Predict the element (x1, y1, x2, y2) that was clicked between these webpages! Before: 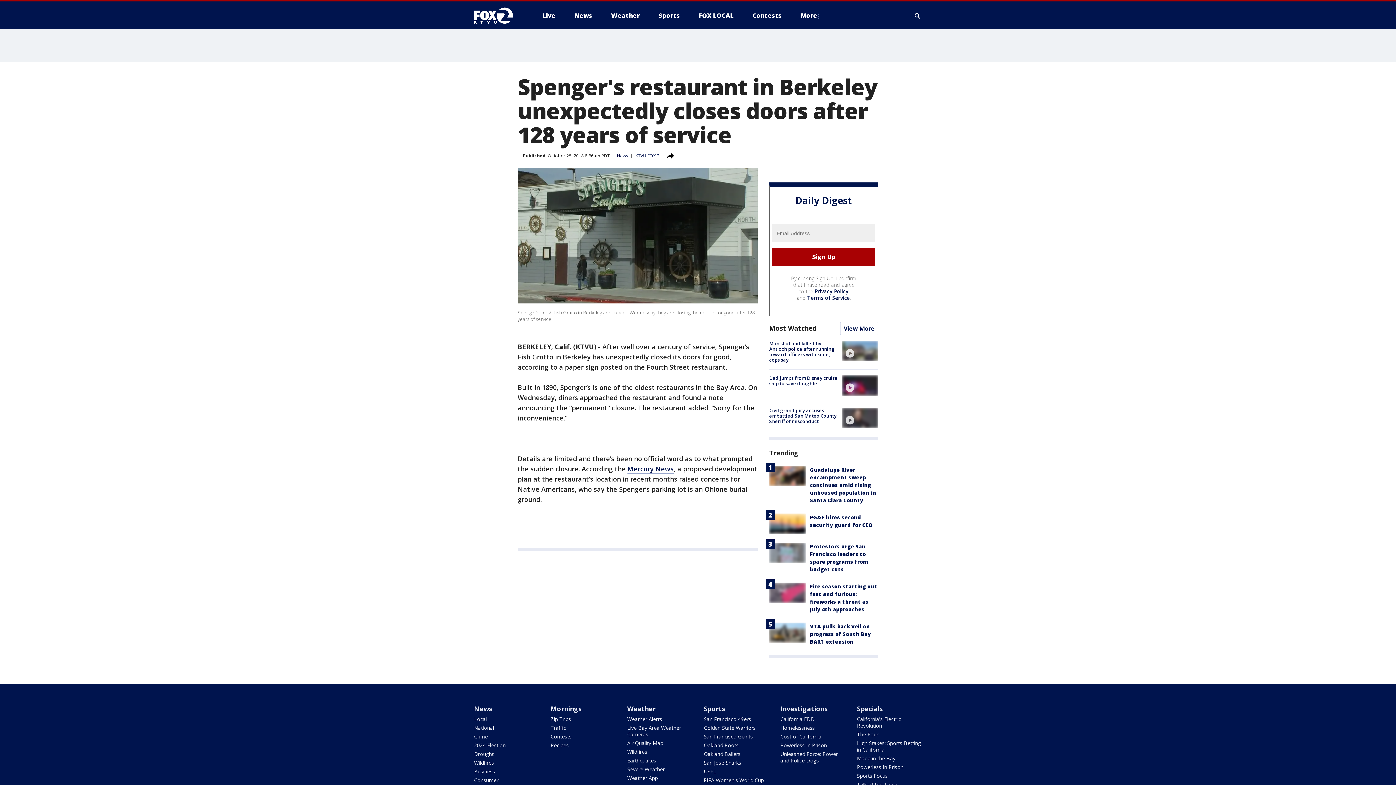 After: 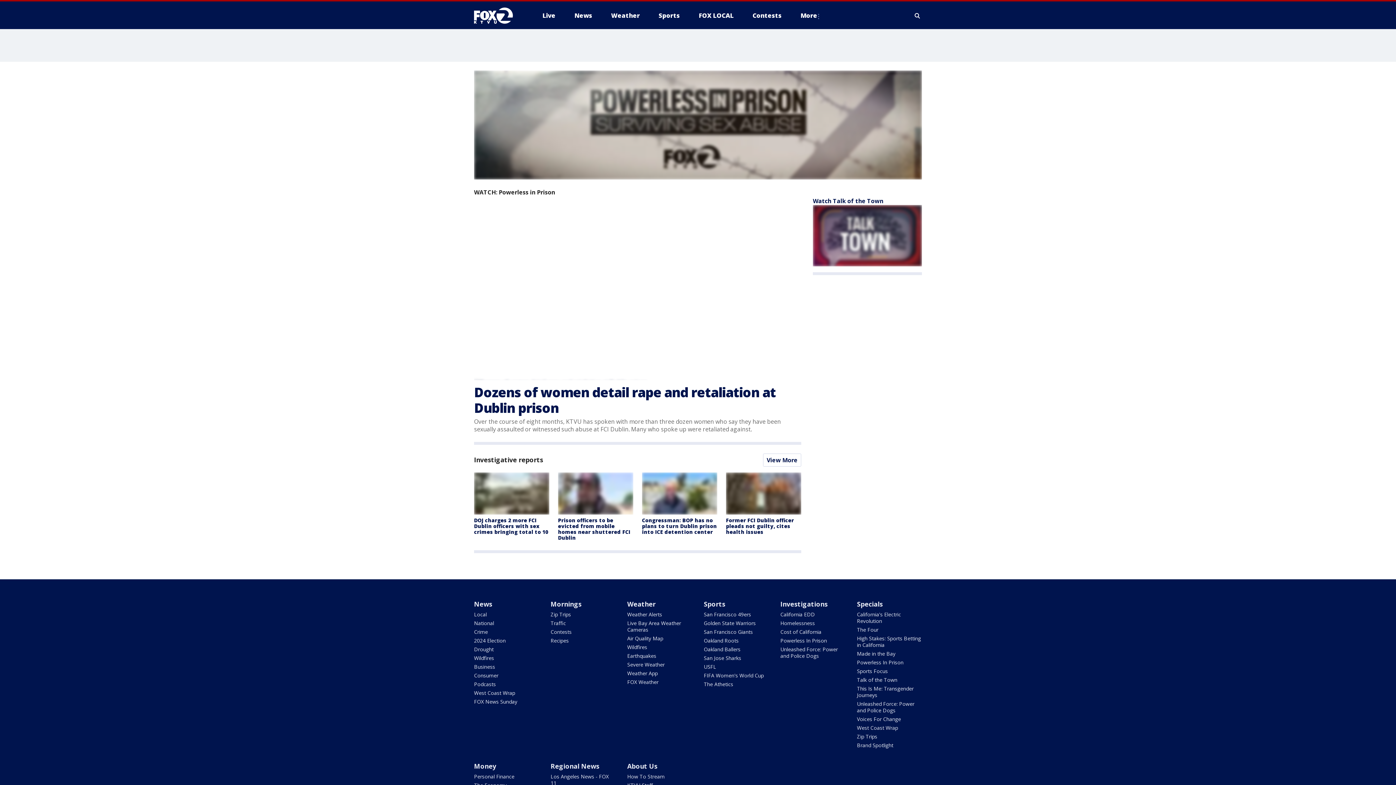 Action: label: Powerless In Prison bbox: (857, 764, 903, 771)